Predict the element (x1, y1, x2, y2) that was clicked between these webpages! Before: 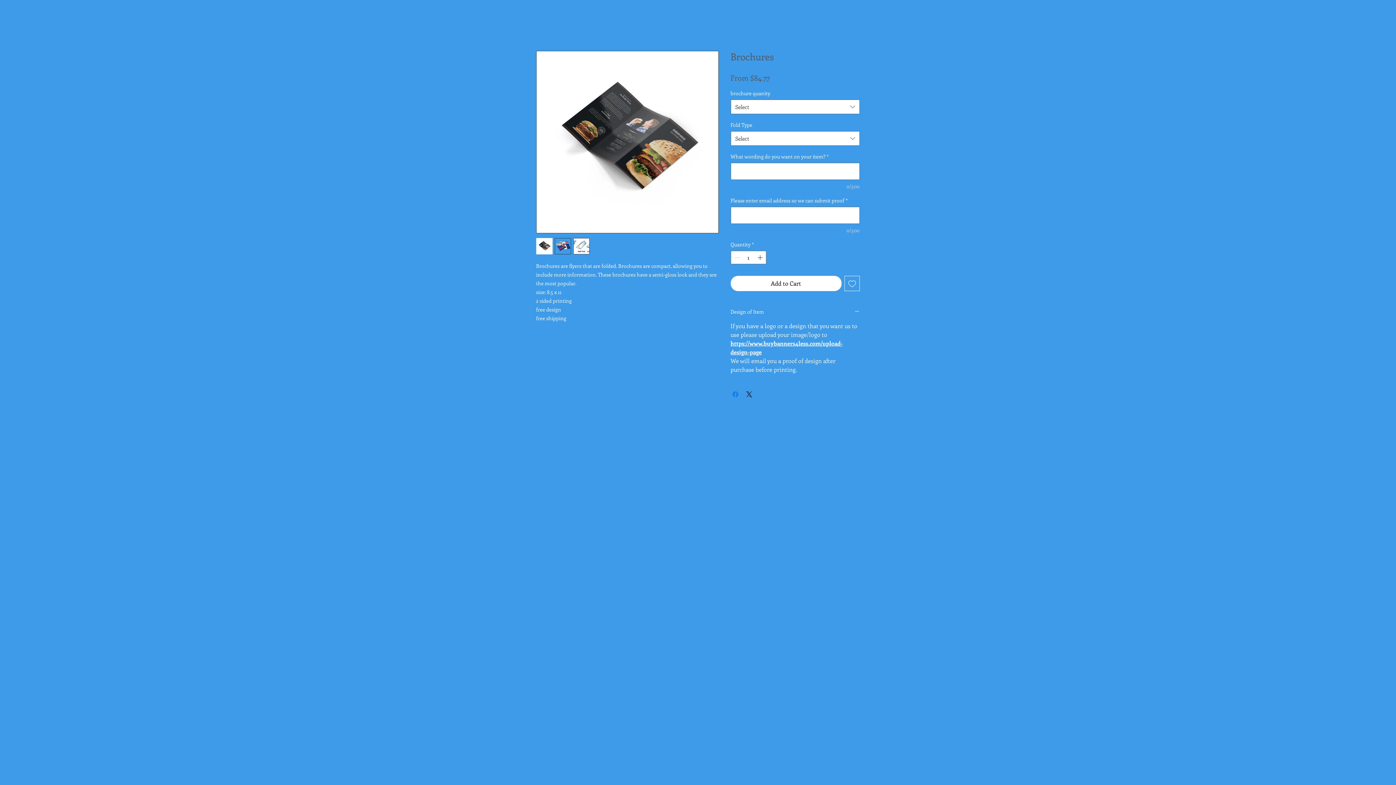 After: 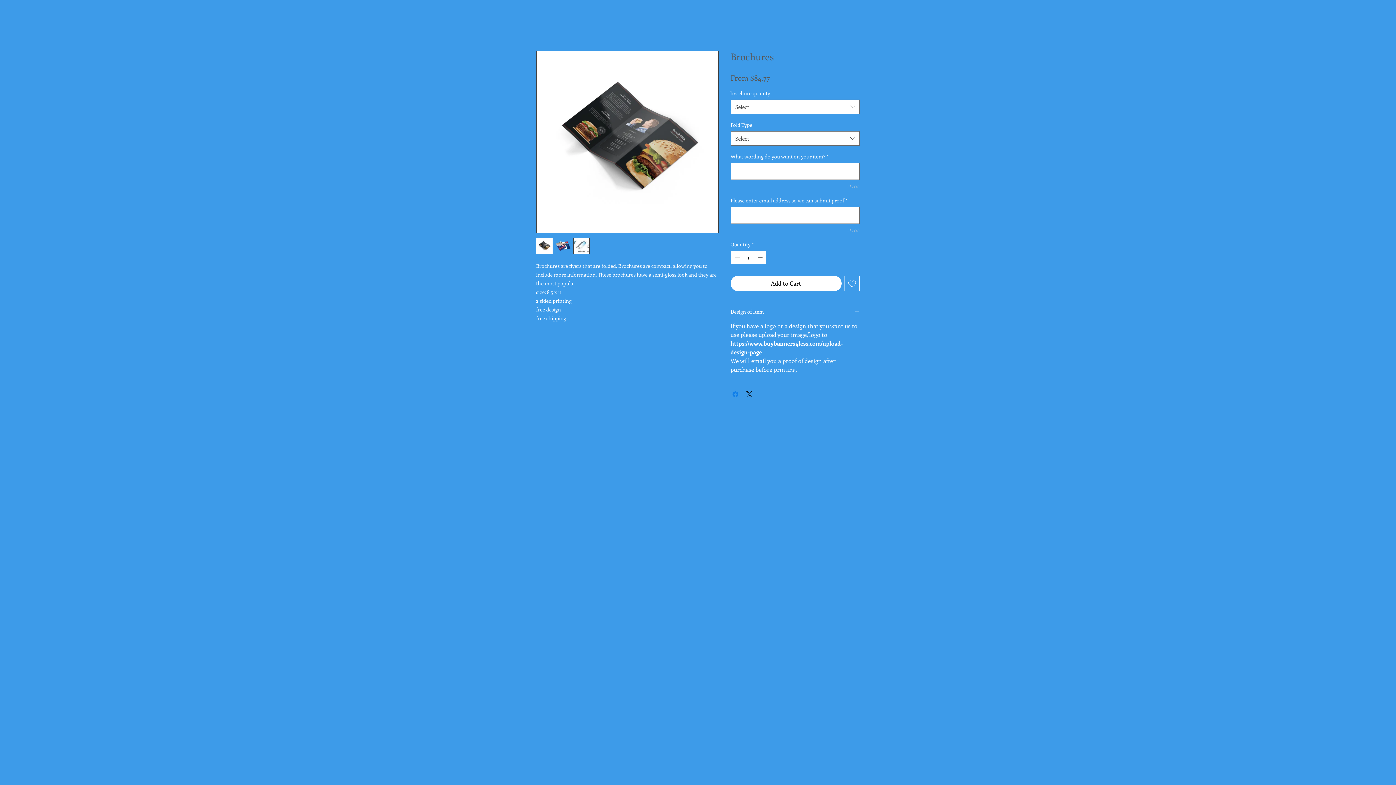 Action: bbox: (573, 238, 589, 254)